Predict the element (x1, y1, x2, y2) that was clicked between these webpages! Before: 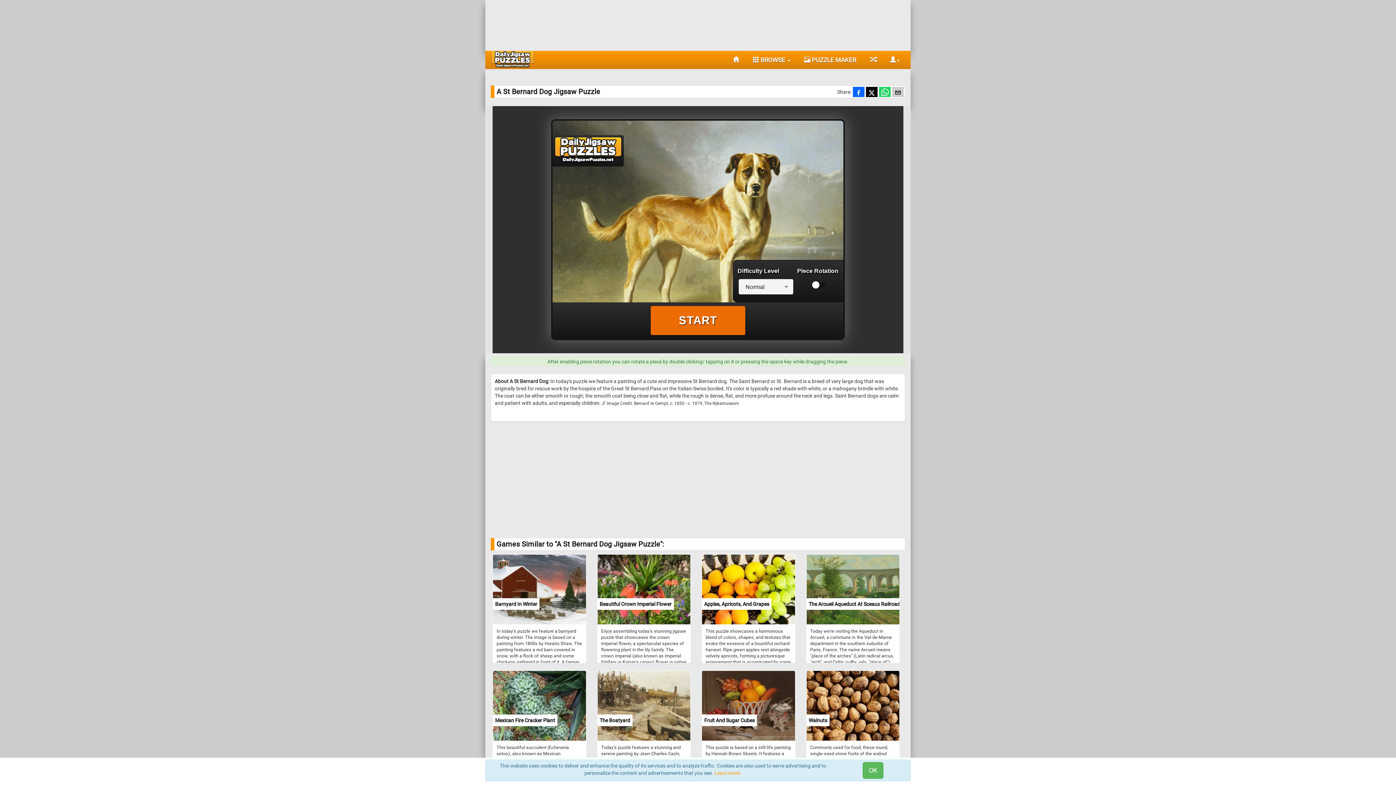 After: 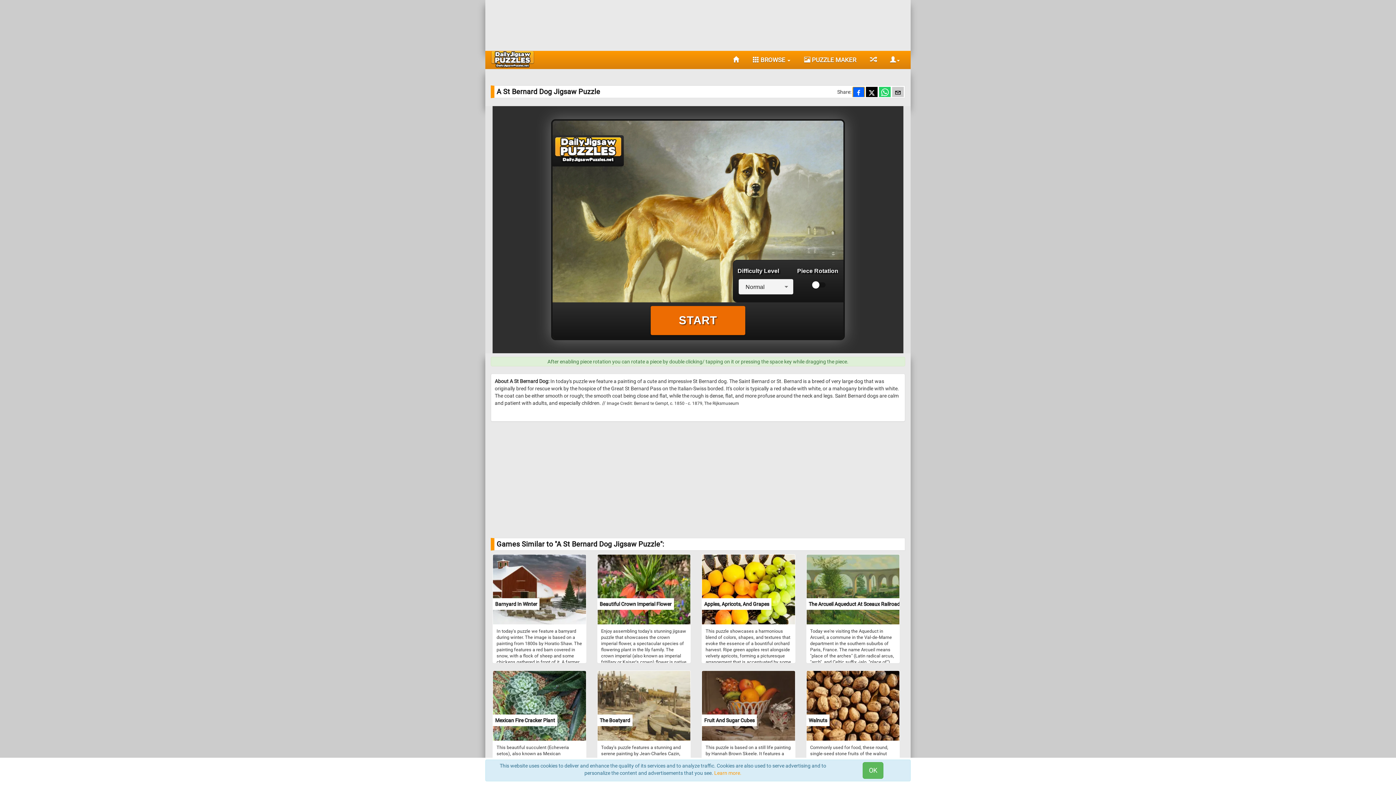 Action: bbox: (853, 86, 864, 98)